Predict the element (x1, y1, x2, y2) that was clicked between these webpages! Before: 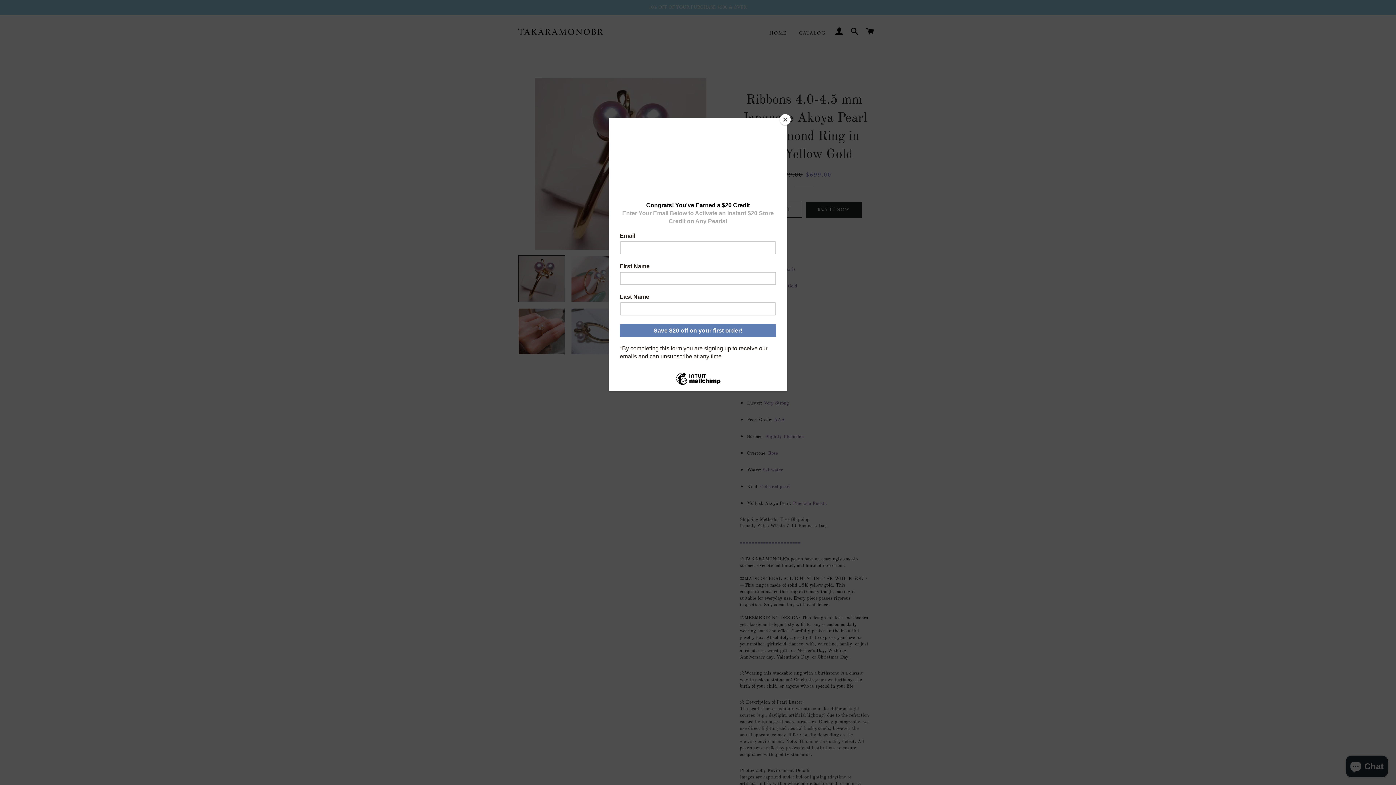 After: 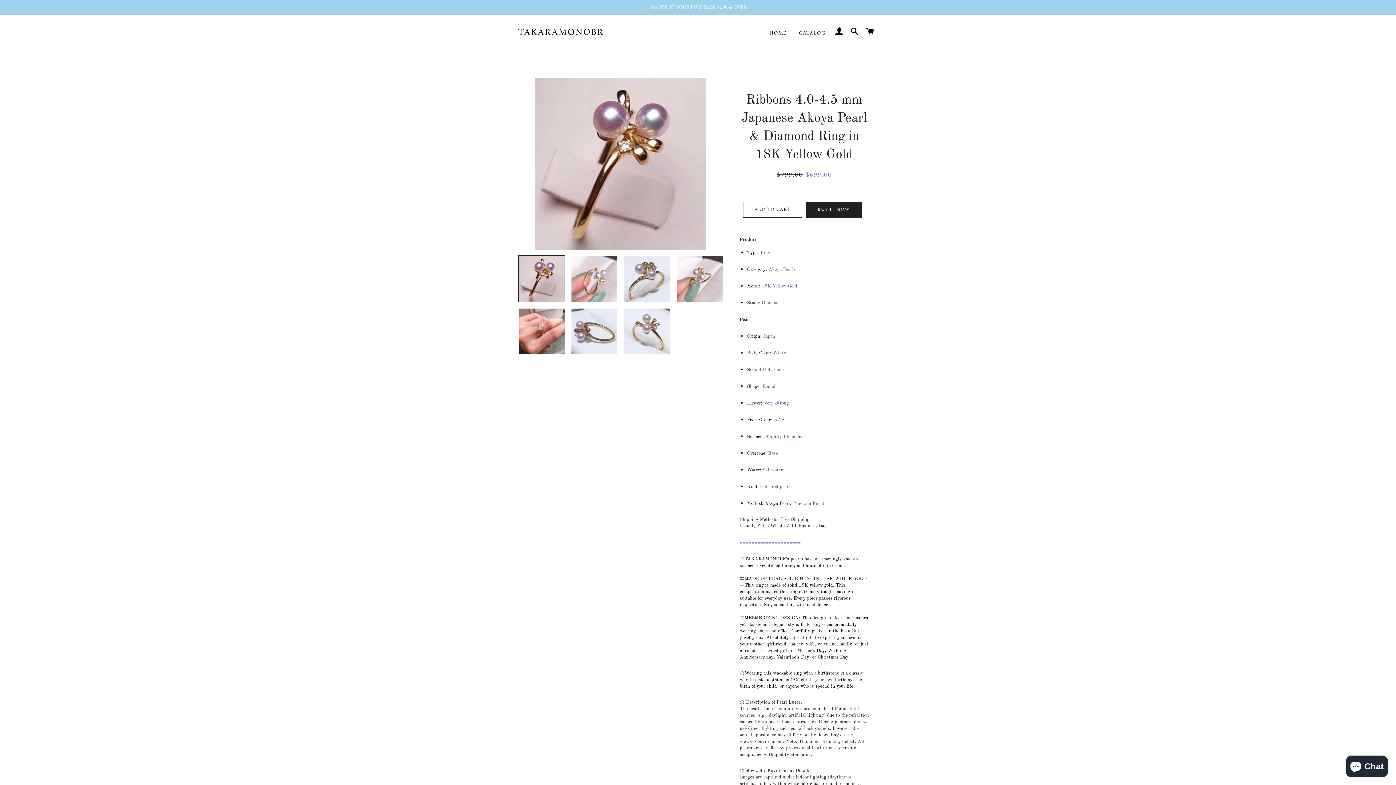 Action: label: Close bbox: (780, 114, 790, 125)